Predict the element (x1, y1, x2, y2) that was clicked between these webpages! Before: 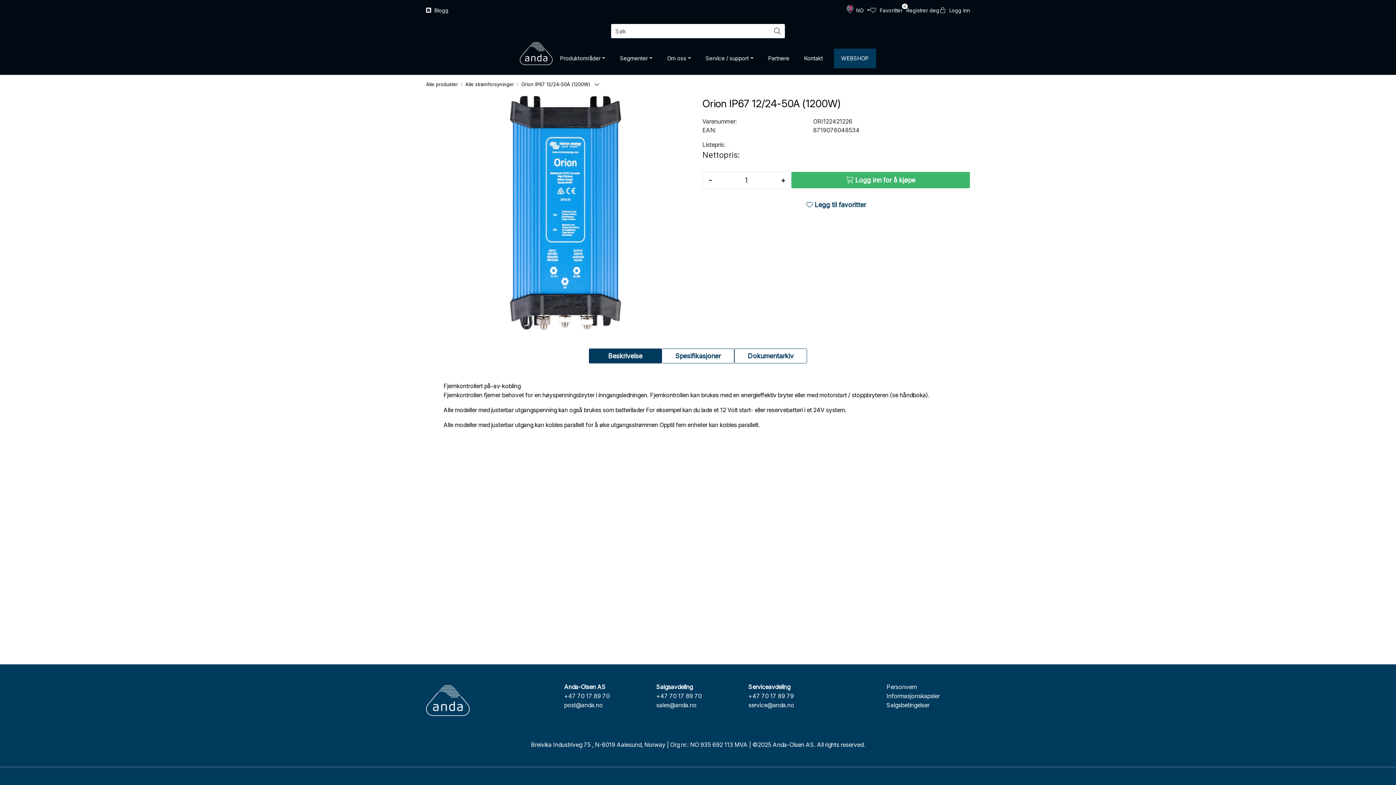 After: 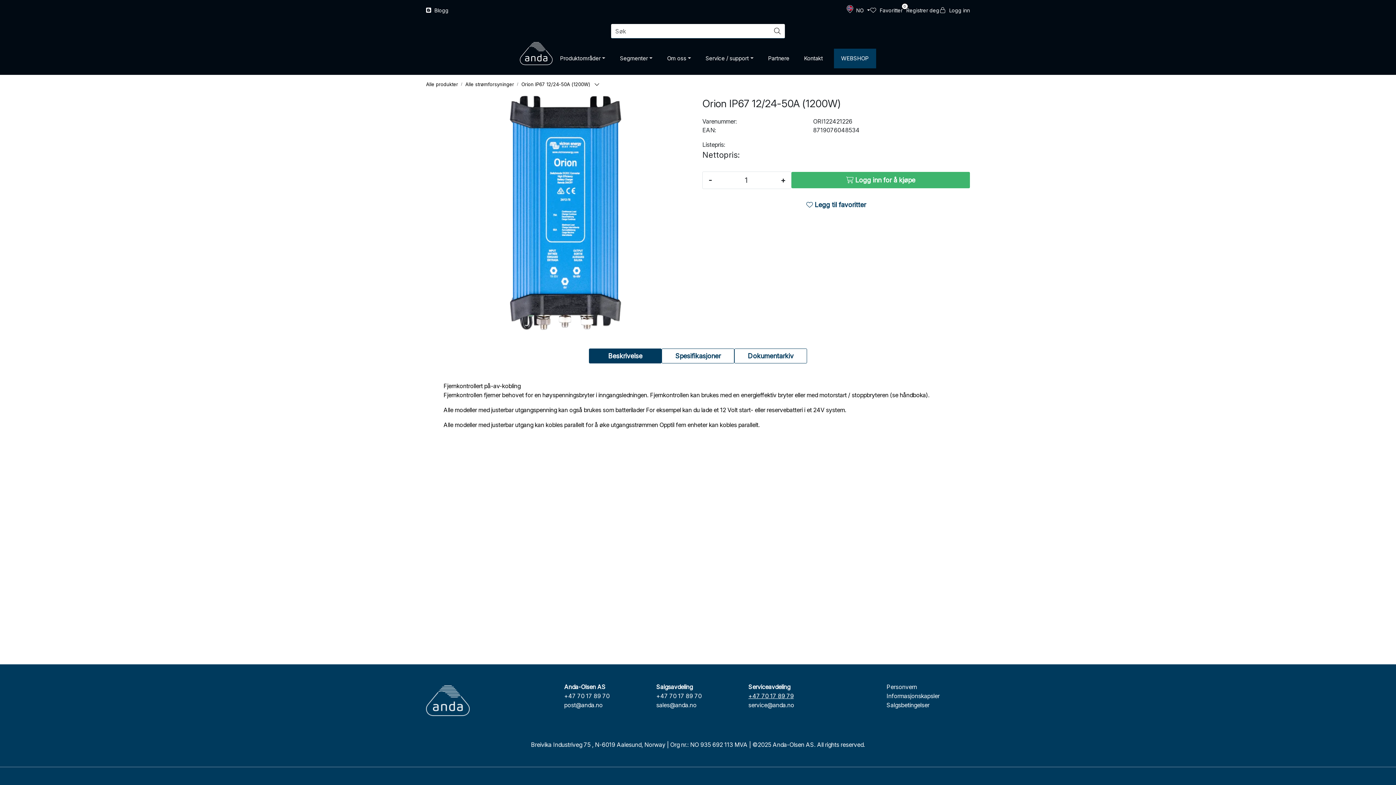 Action: bbox: (748, 692, 794, 700) label: +47 70 17 89 79